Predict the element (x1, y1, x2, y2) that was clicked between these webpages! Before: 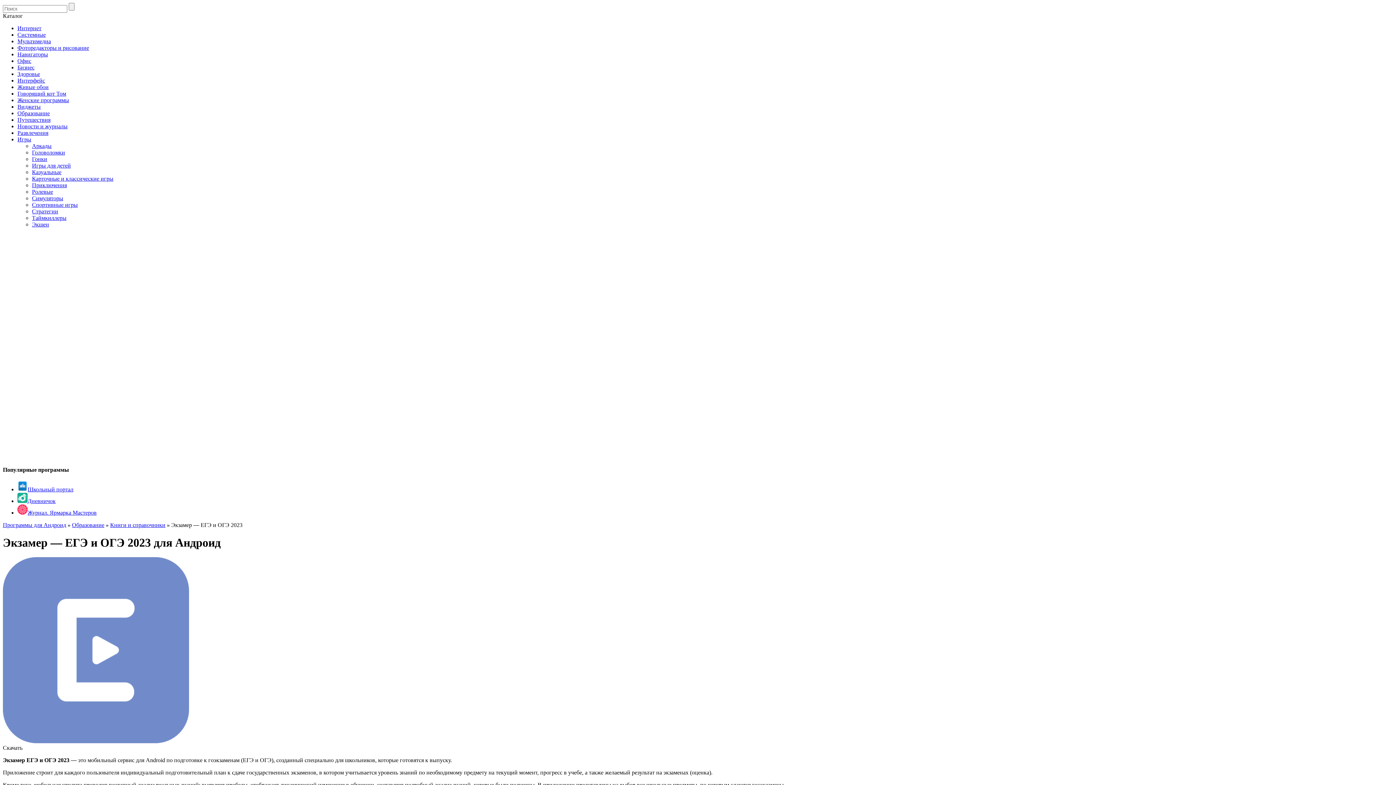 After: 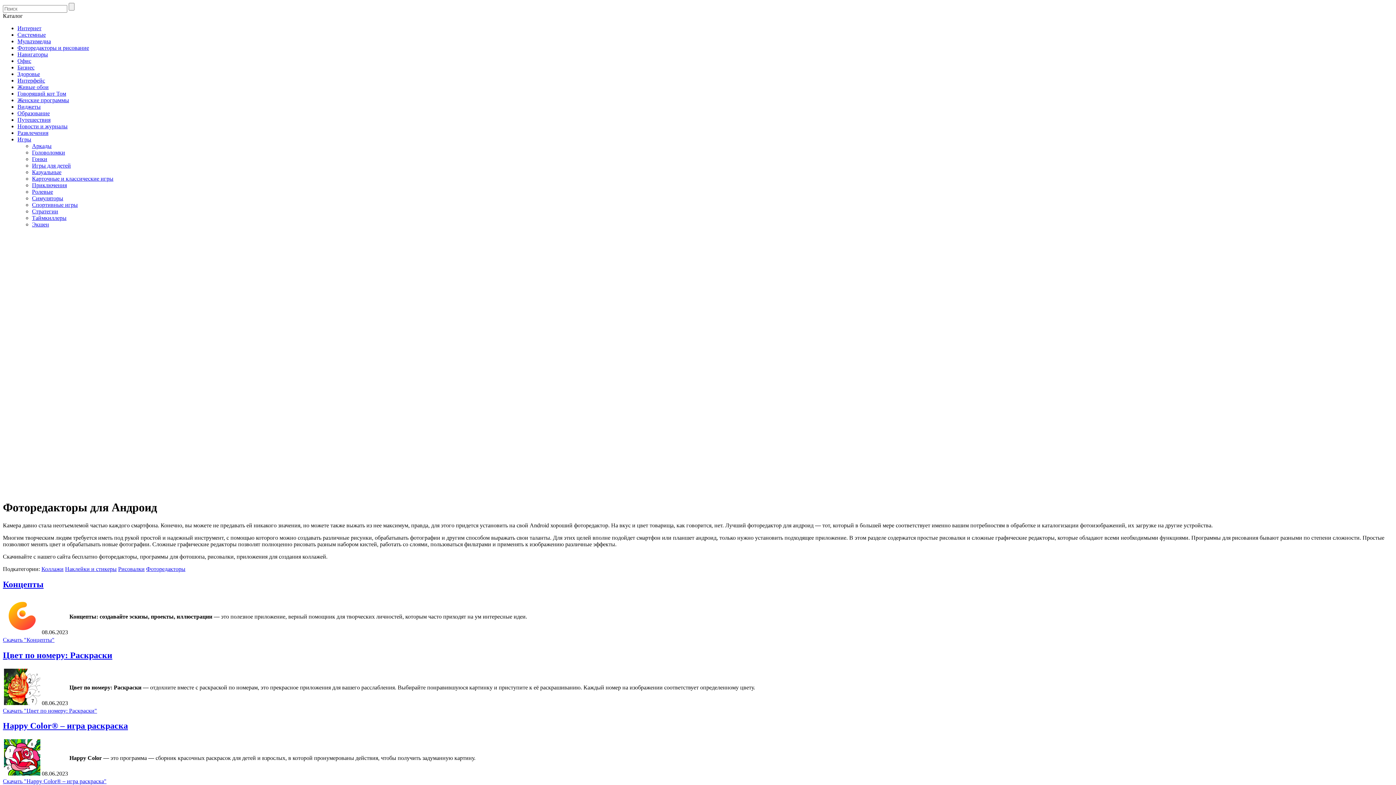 Action: bbox: (17, 44, 89, 50) label: Фоторедакторы и рисование